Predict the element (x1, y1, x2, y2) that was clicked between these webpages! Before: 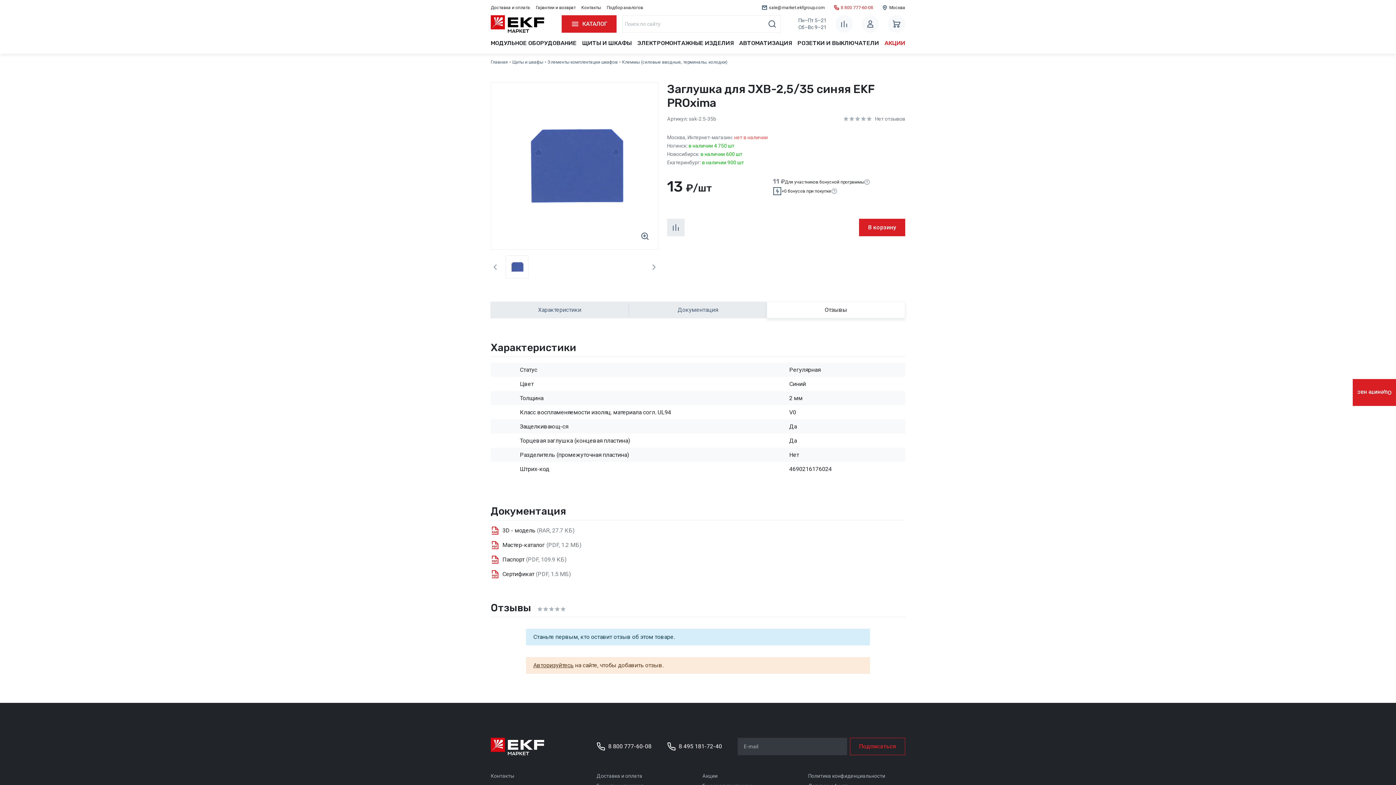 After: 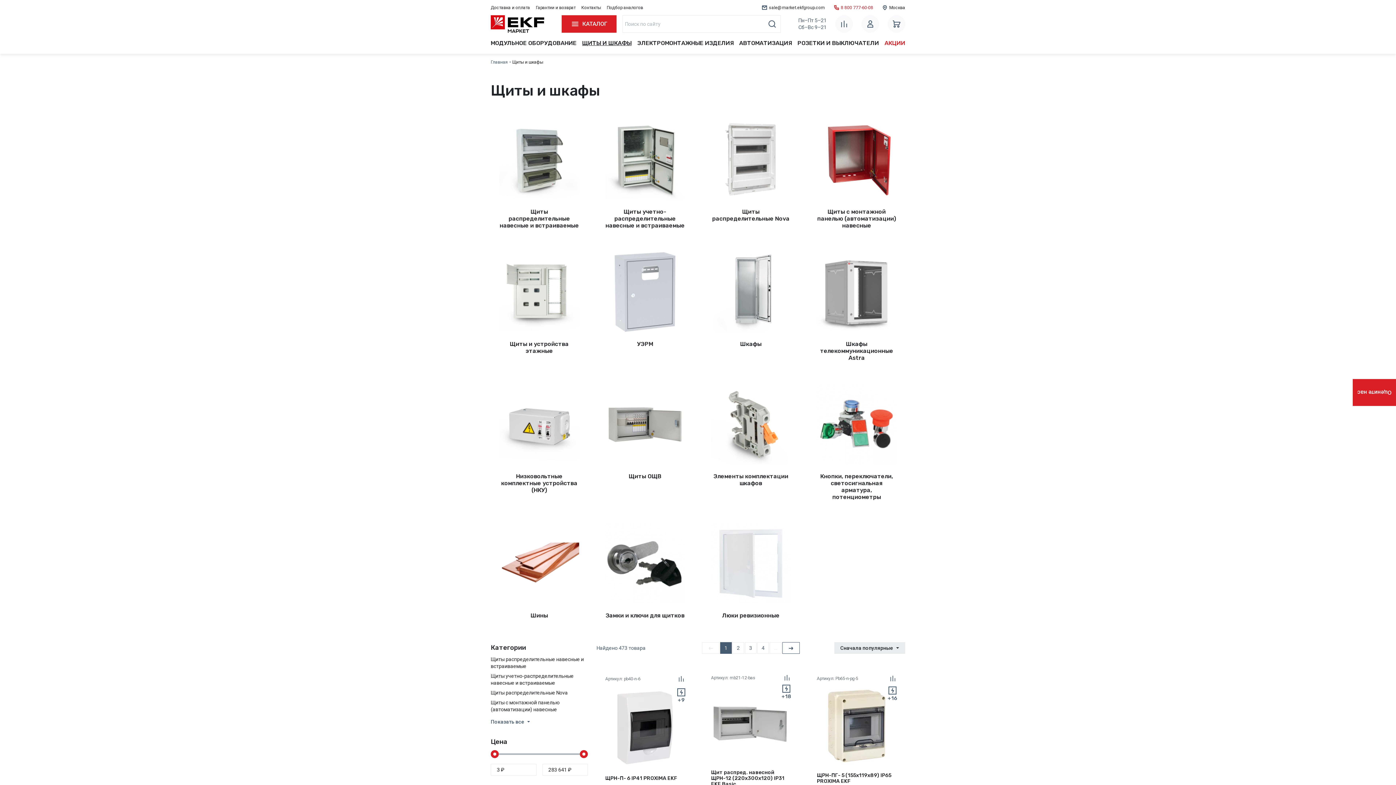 Action: bbox: (579, 34, 634, 51) label: ЩИТЫ И ШКАФЫ